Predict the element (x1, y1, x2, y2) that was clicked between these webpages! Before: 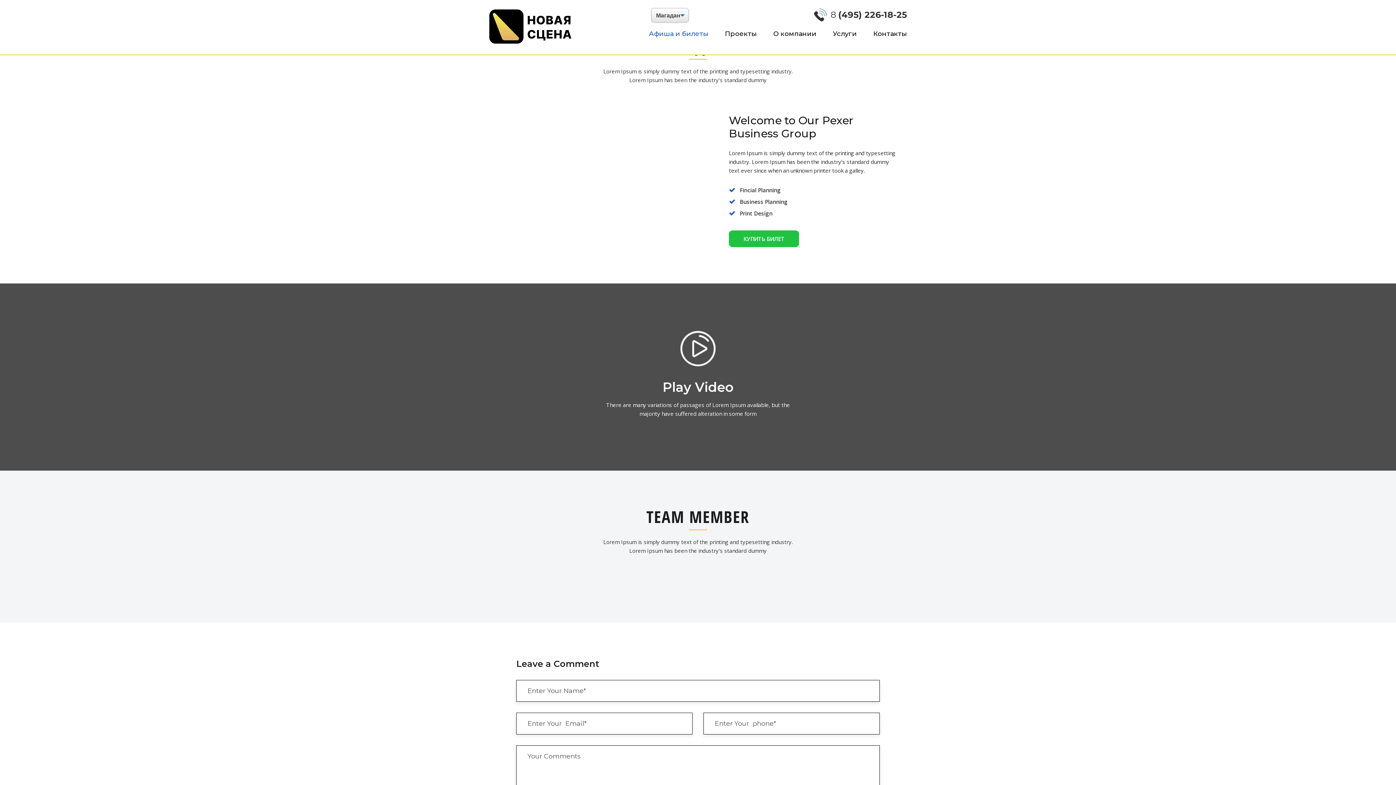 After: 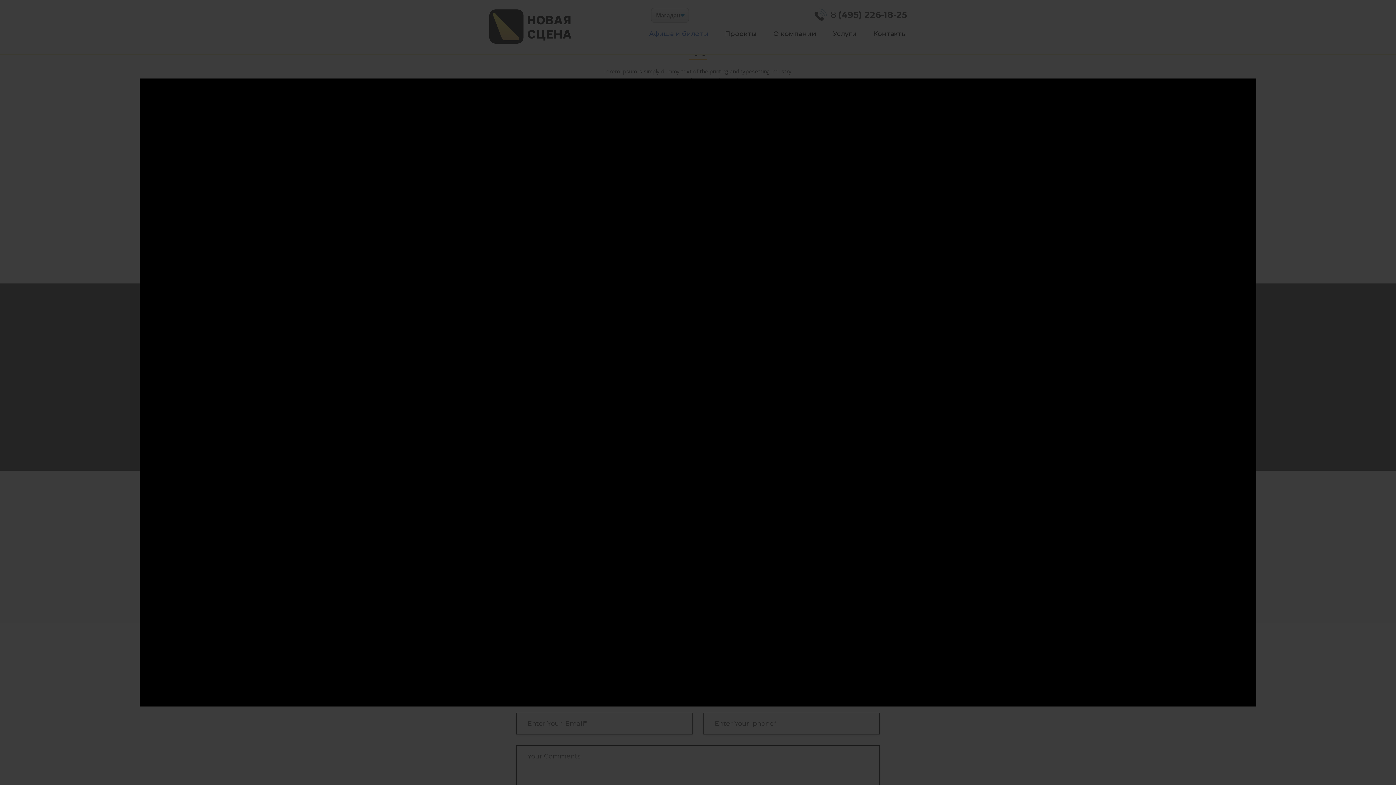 Action: bbox: (680, 330, 716, 368)